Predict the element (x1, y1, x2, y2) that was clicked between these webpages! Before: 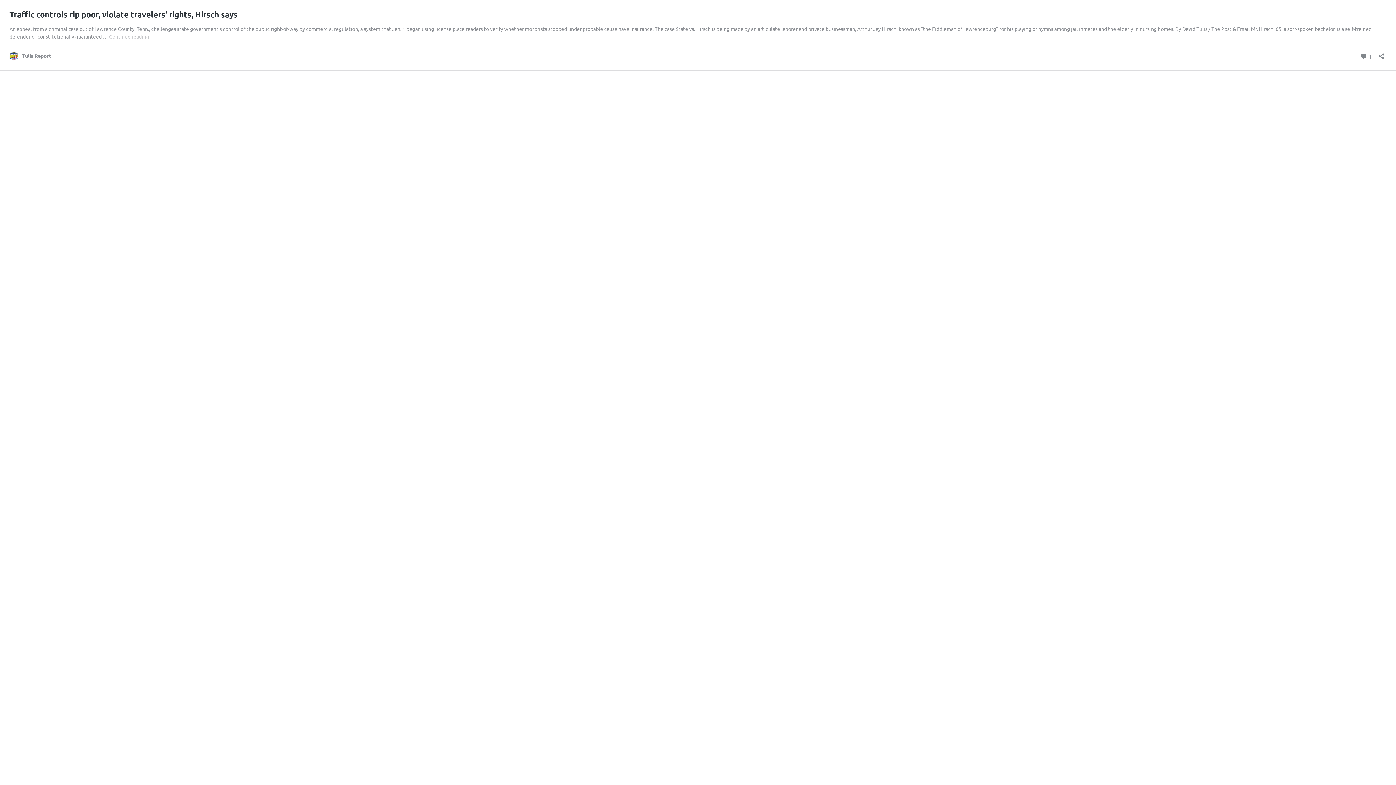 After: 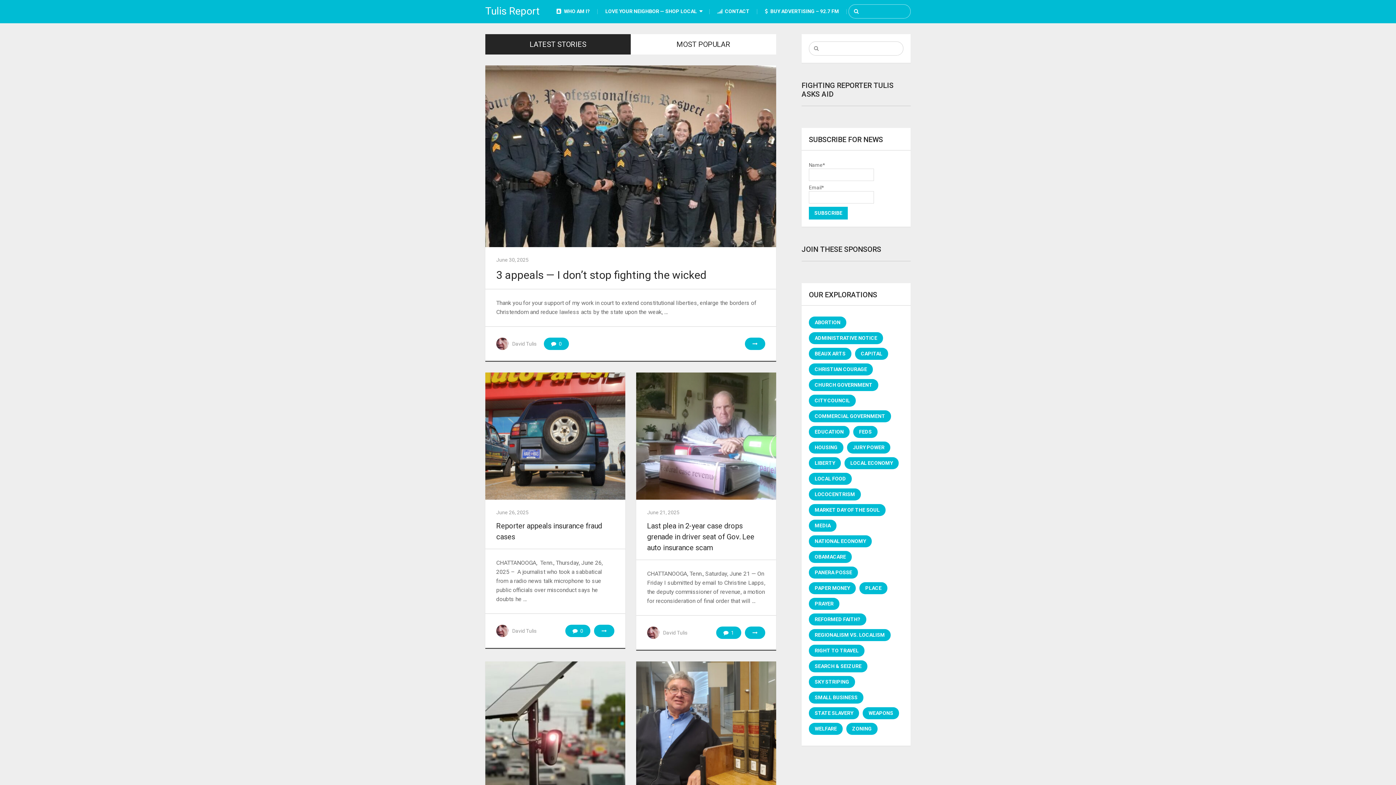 Action: label: Tulis Report bbox: (9, 51, 51, 60)